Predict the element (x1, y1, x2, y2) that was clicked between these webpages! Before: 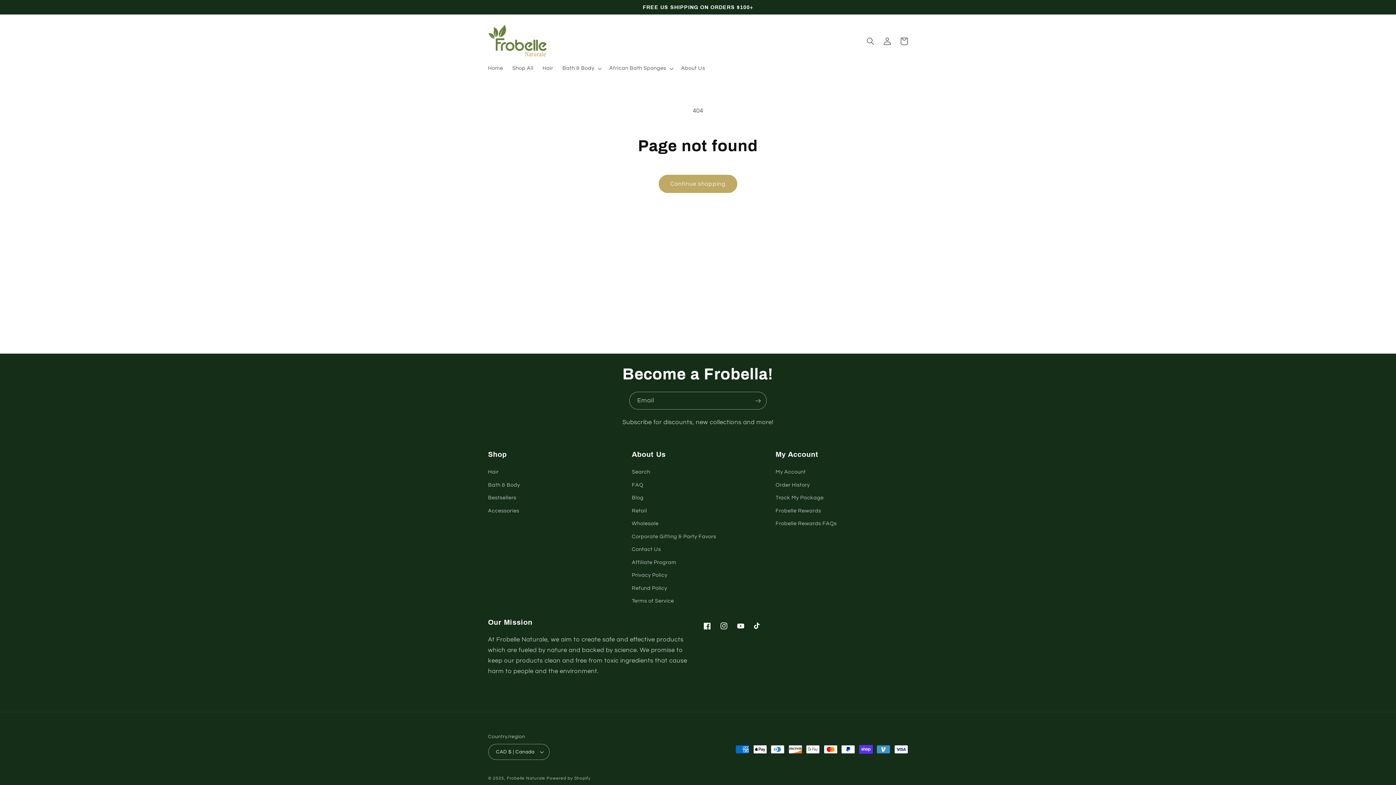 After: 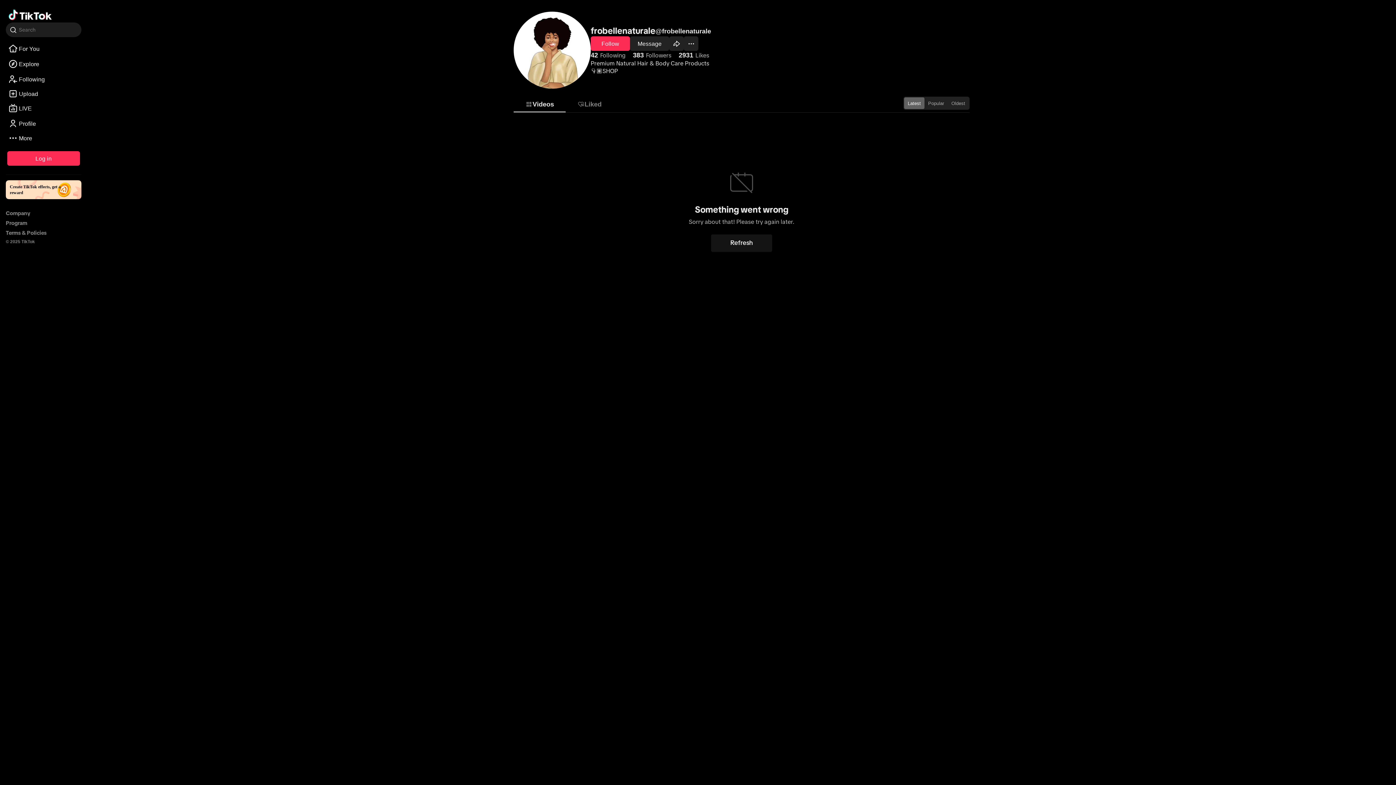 Action: bbox: (749, 618, 766, 634) label: TikTok